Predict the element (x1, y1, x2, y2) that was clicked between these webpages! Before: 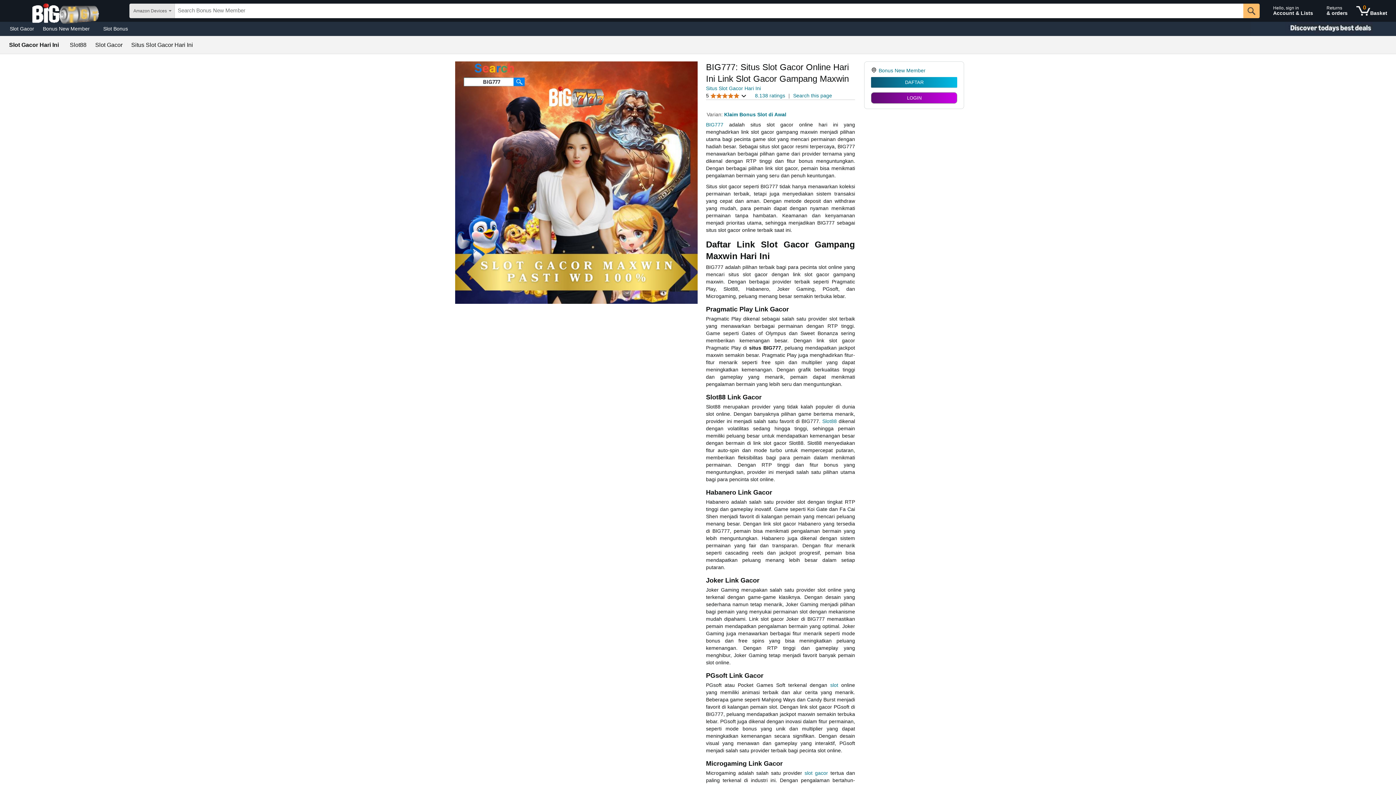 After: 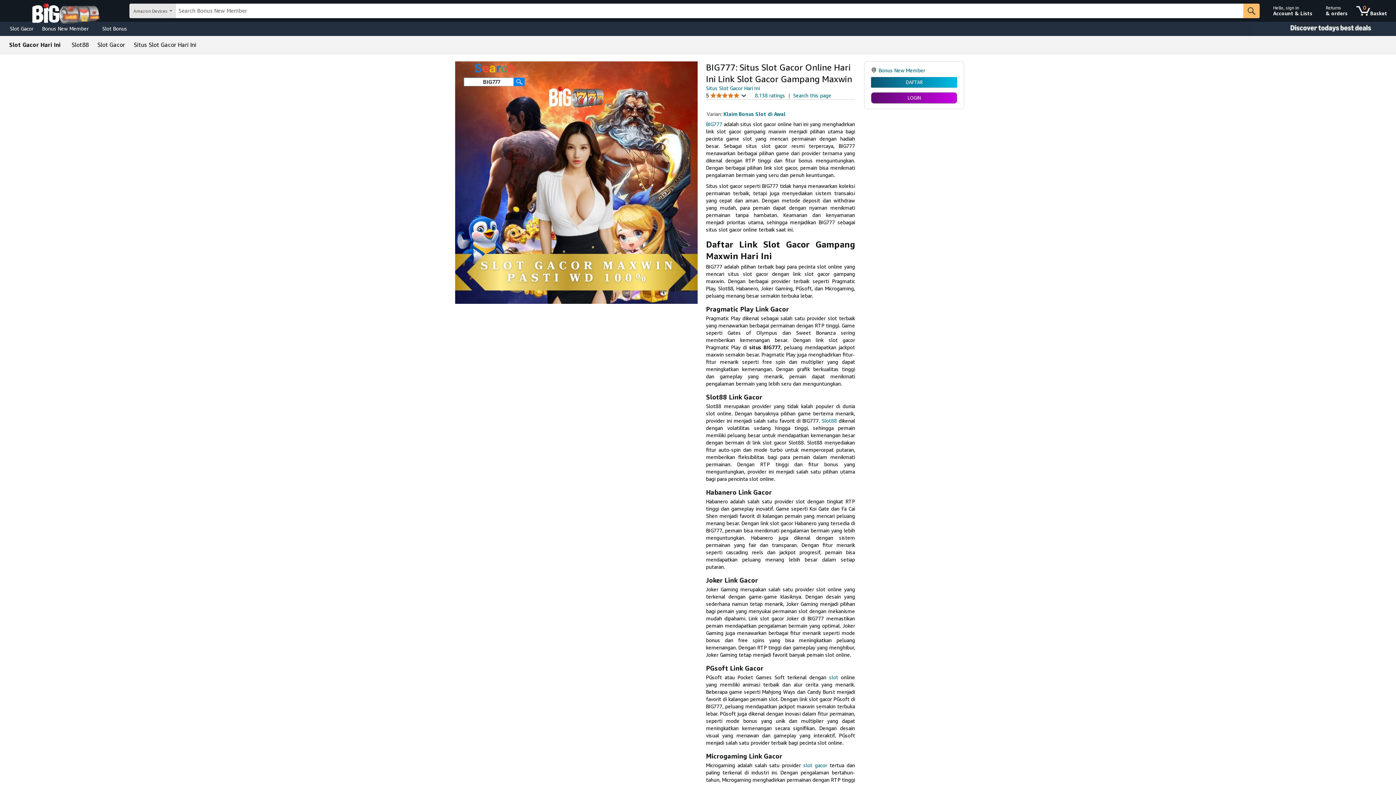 Action: label: Slot Gacor Hari Ini bbox: (9, 42, 58, 48)